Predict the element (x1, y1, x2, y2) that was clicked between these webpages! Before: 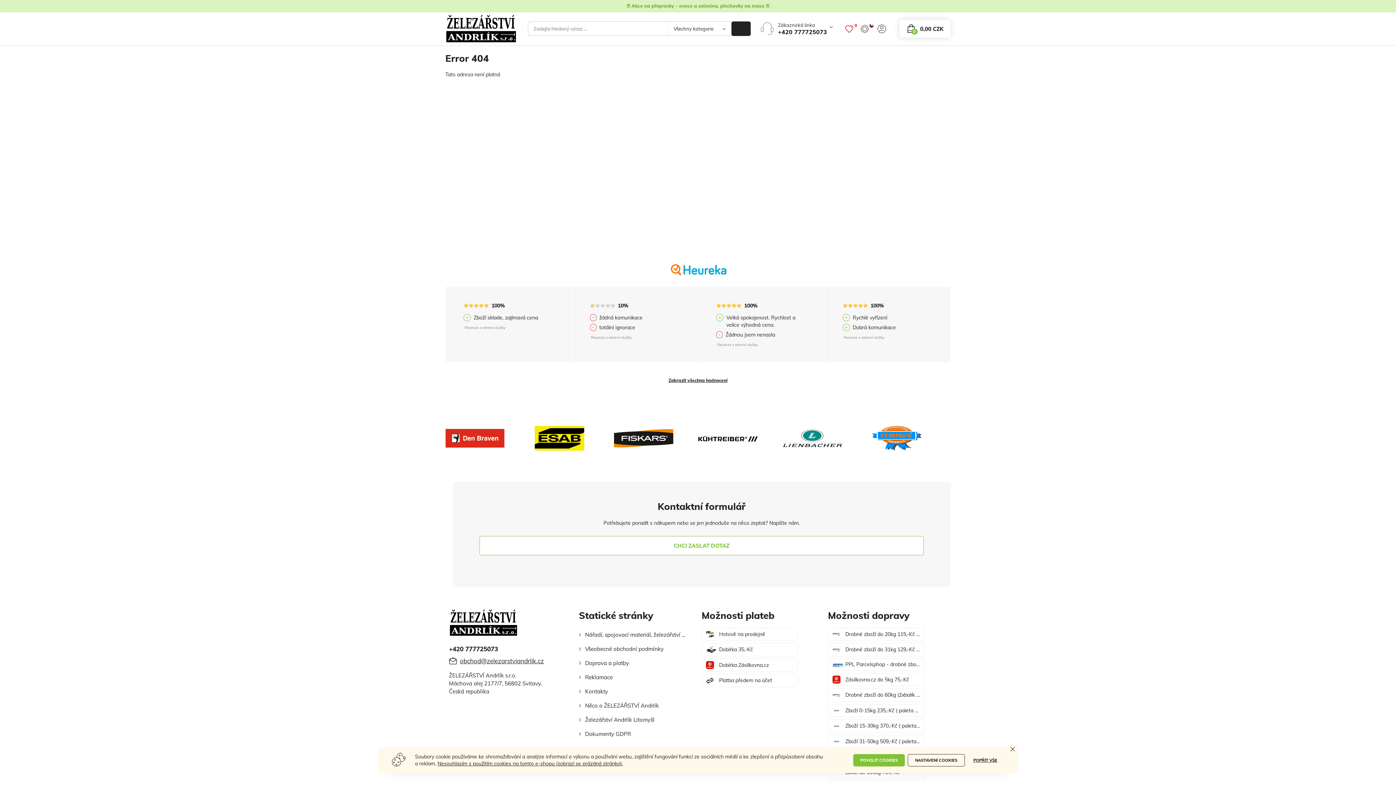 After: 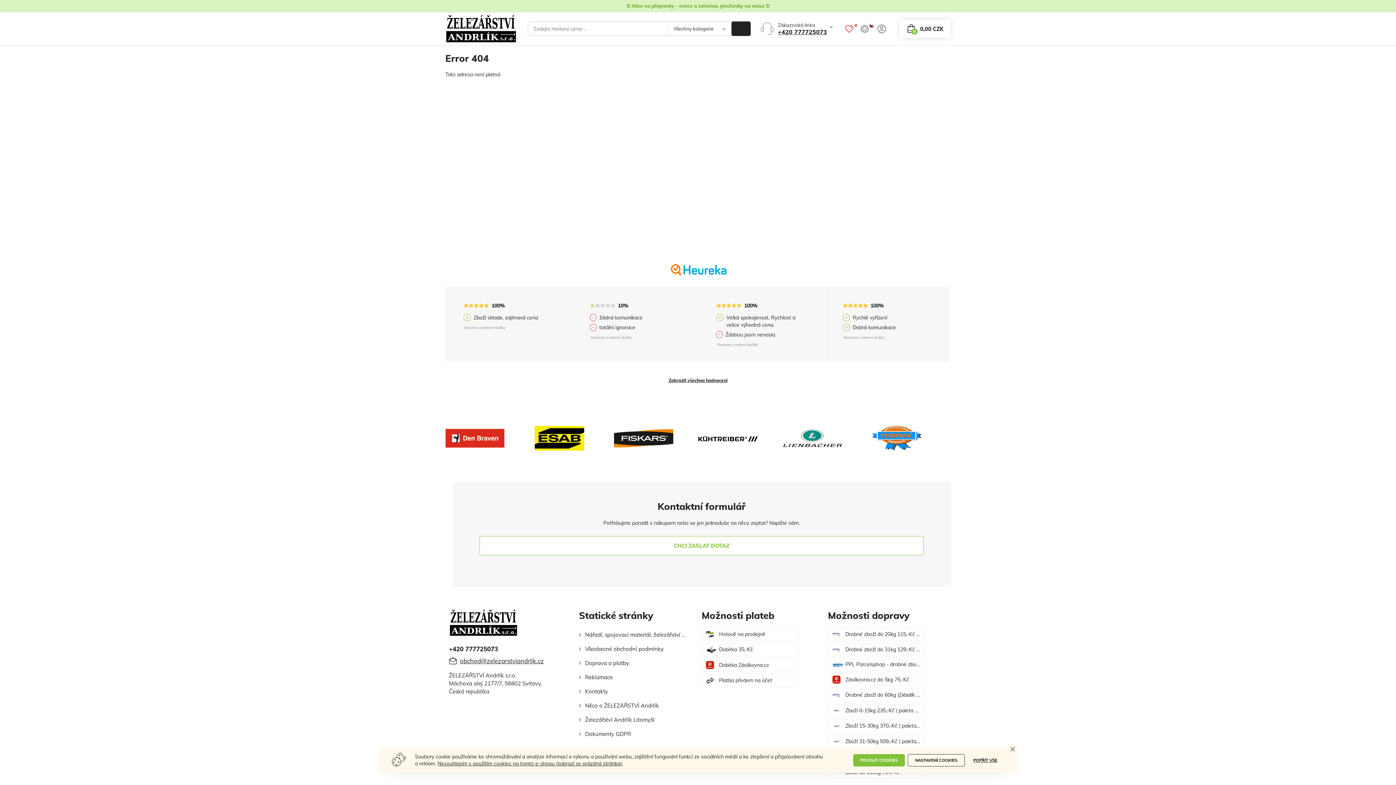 Action: bbox: (778, 28, 827, 35) label: +420 777725073